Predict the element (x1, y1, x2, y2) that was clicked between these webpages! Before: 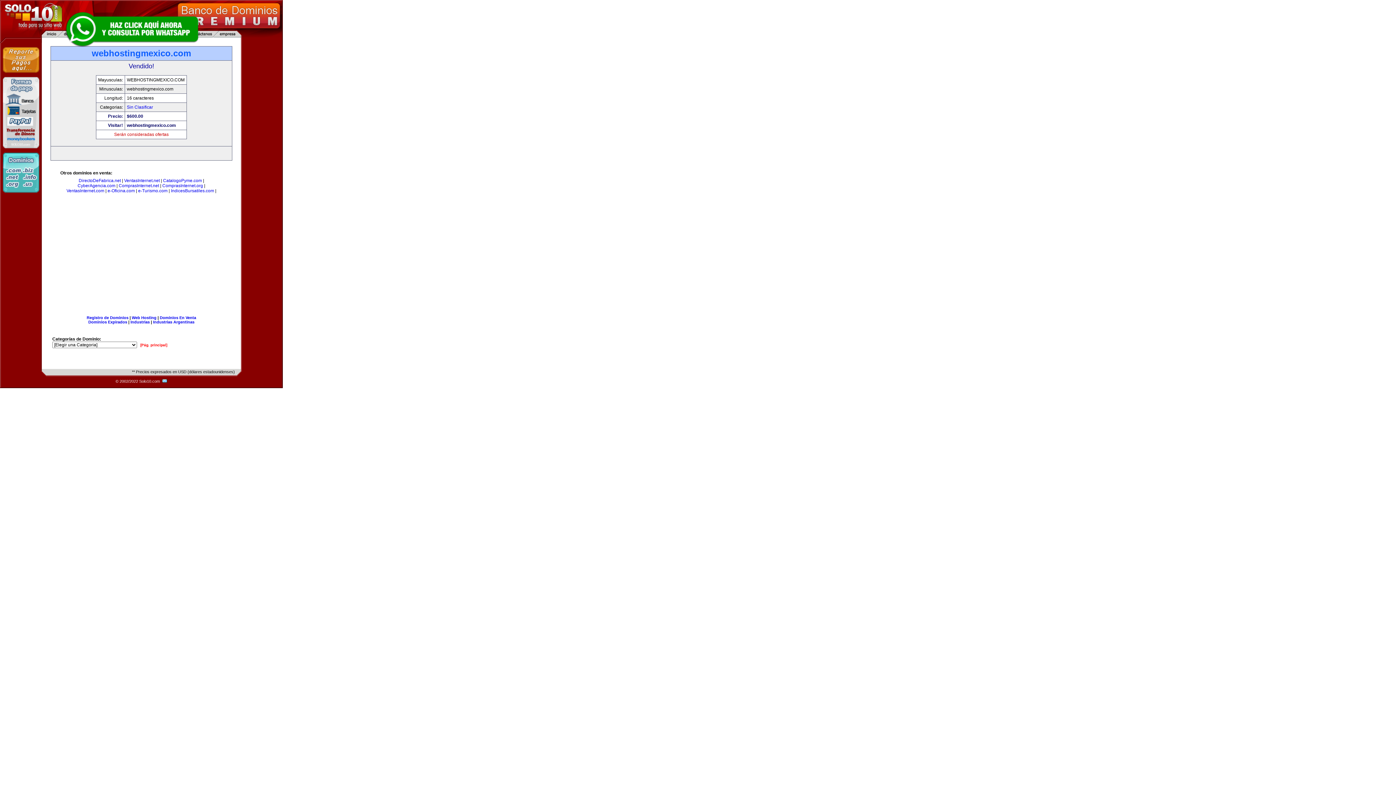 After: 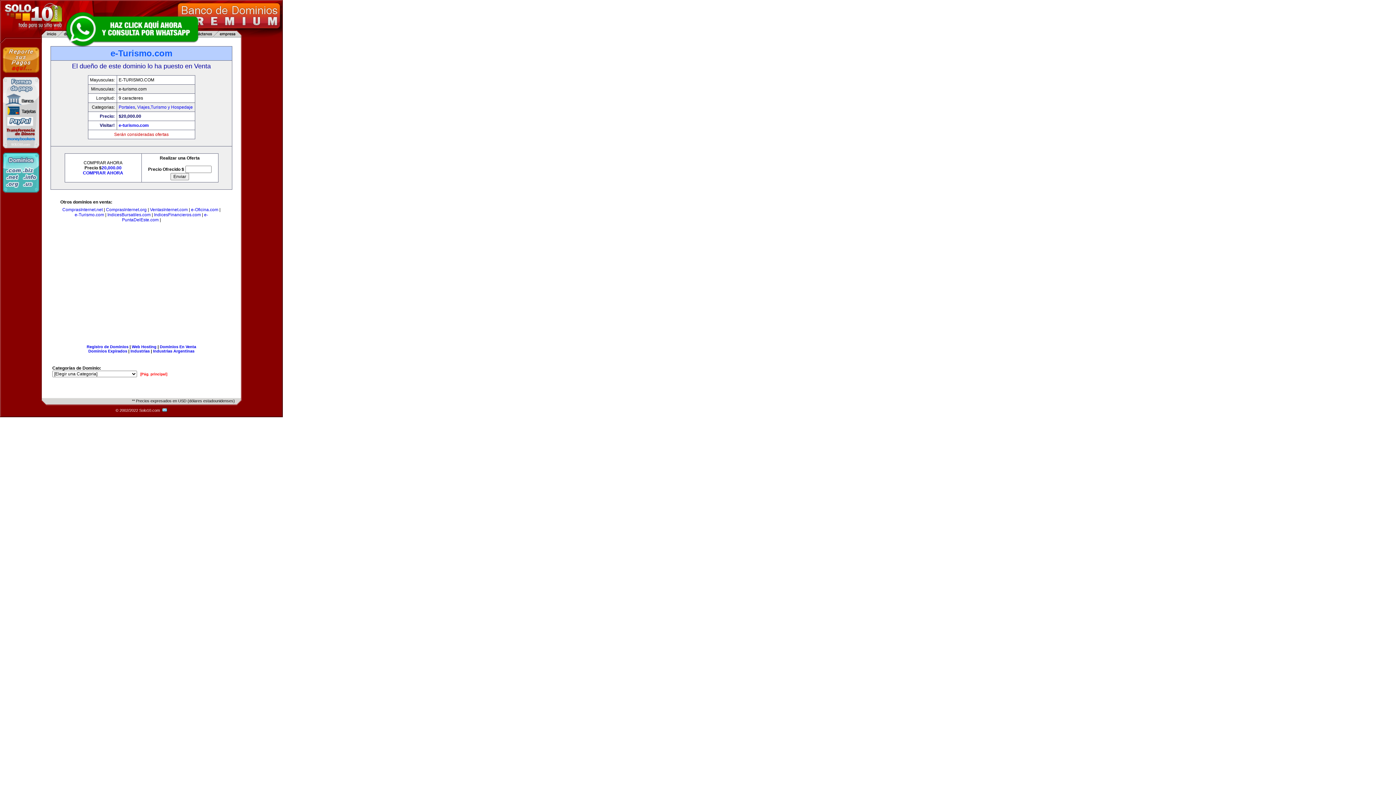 Action: label: e-Turismo.com bbox: (138, 188, 167, 193)